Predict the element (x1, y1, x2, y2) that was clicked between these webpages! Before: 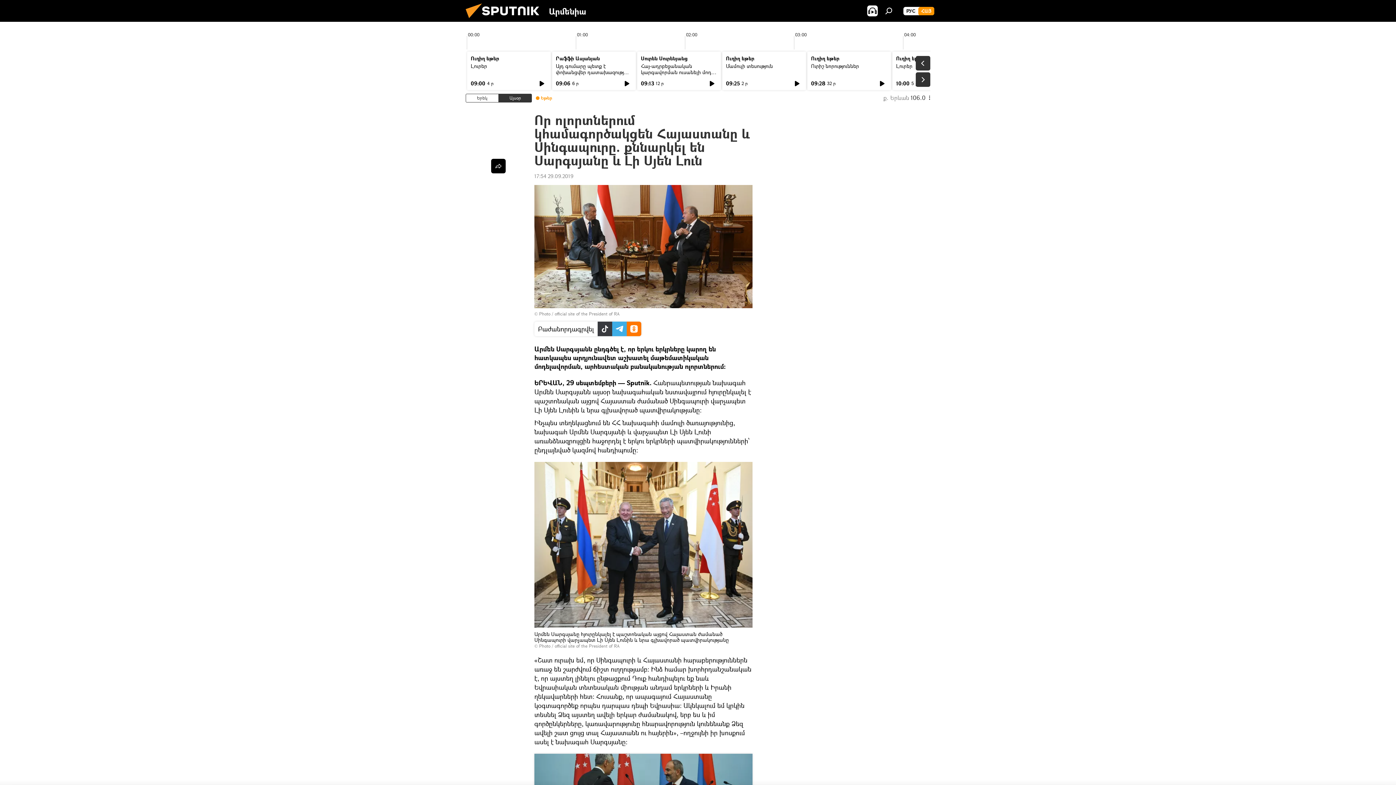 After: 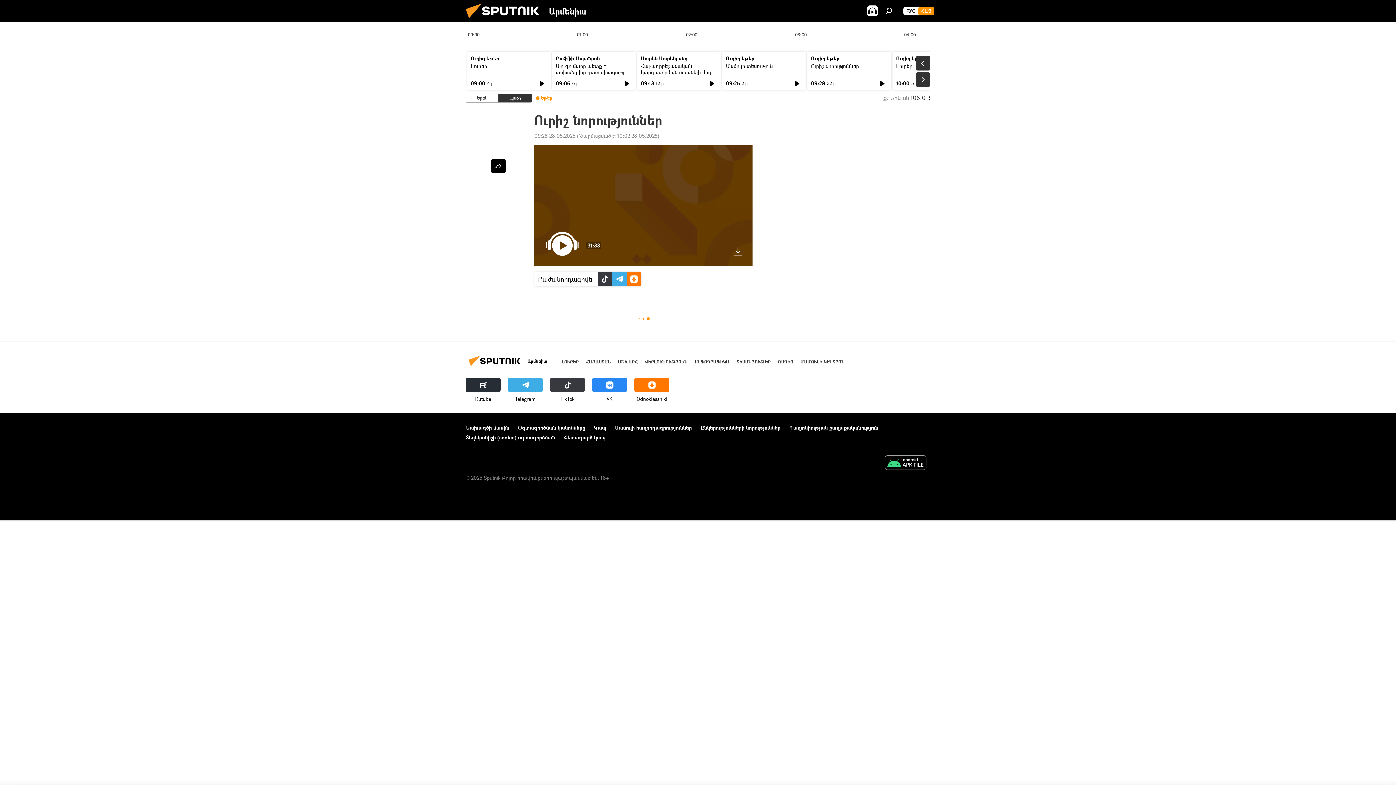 Action: label: Ուրիշ նորություններ bbox: (811, 62, 859, 69)